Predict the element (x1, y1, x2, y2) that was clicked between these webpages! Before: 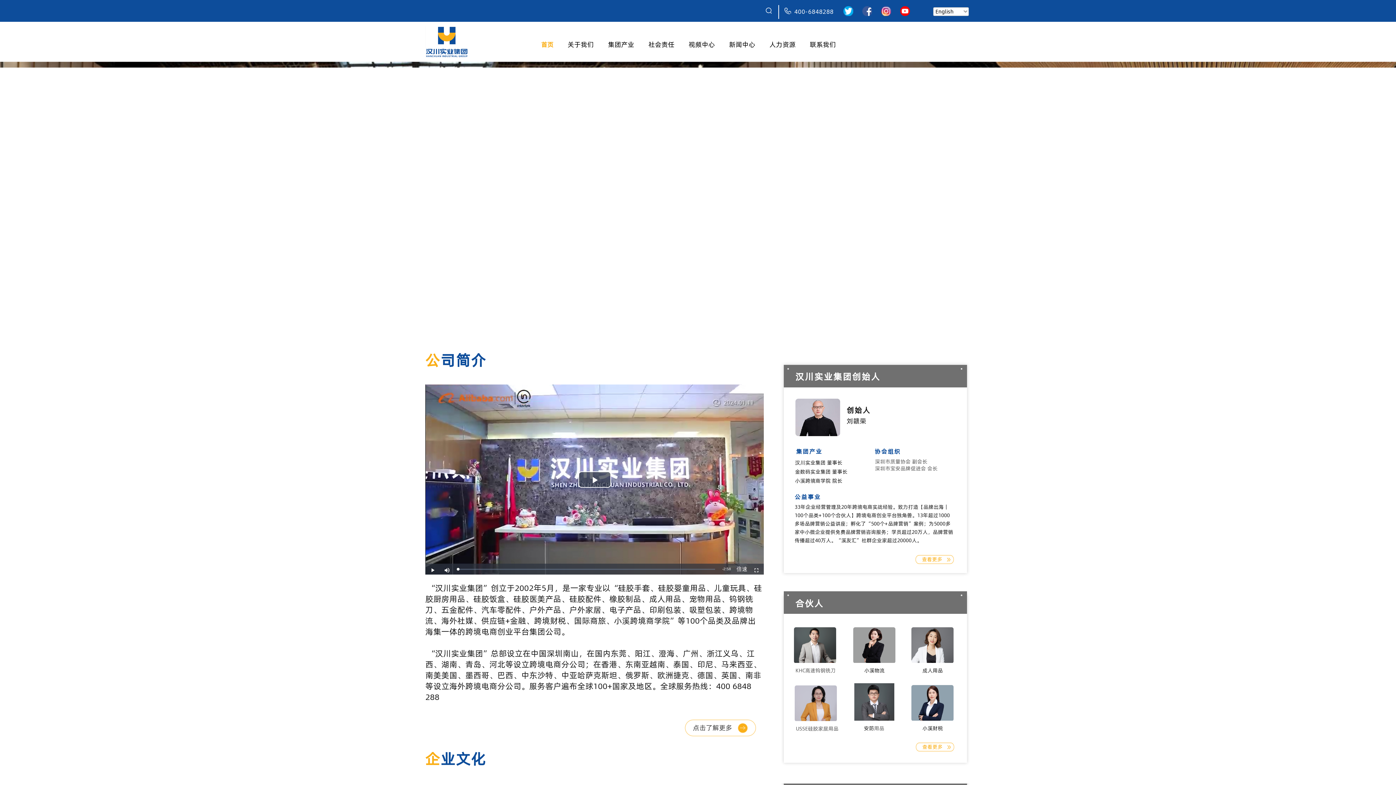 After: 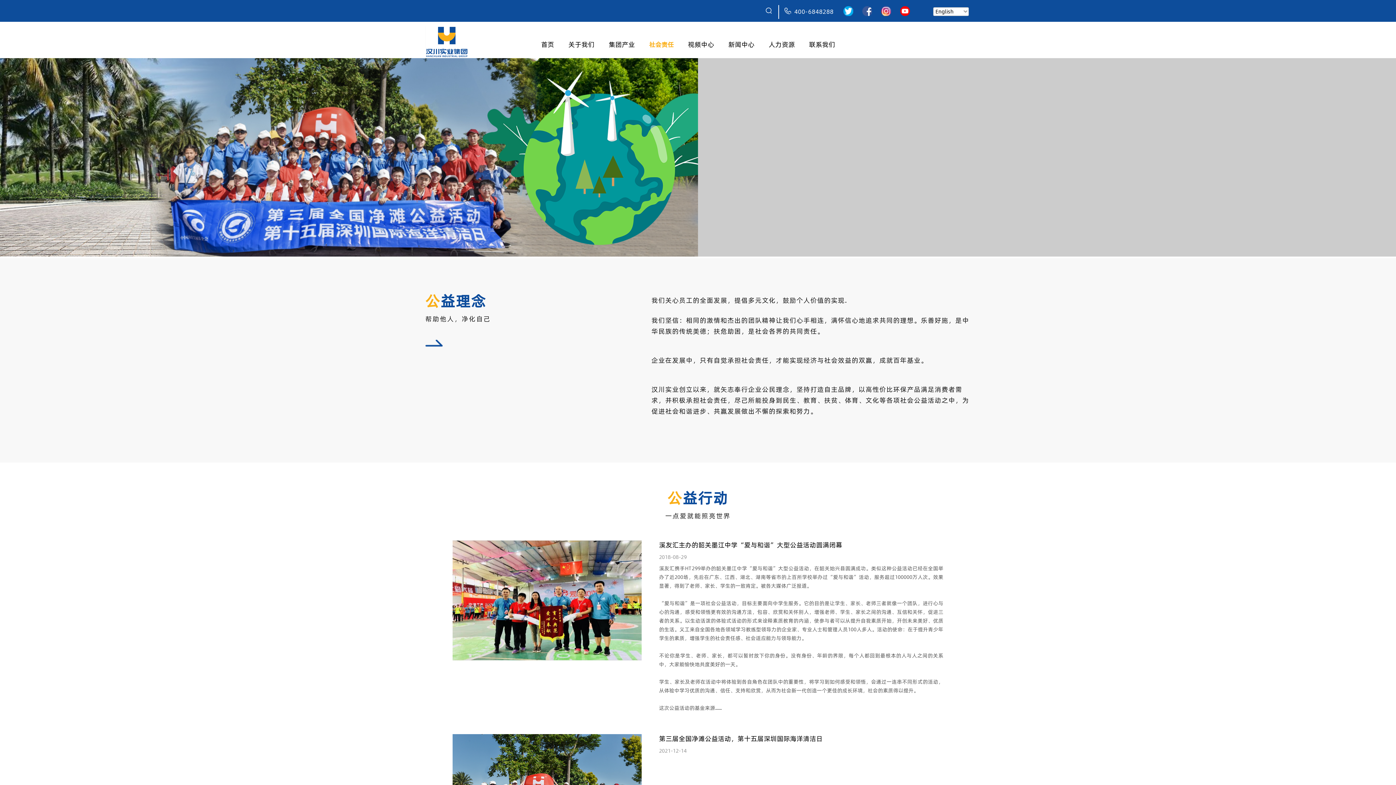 Action: label: 社会责任 bbox: (641, 39, 681, 50)